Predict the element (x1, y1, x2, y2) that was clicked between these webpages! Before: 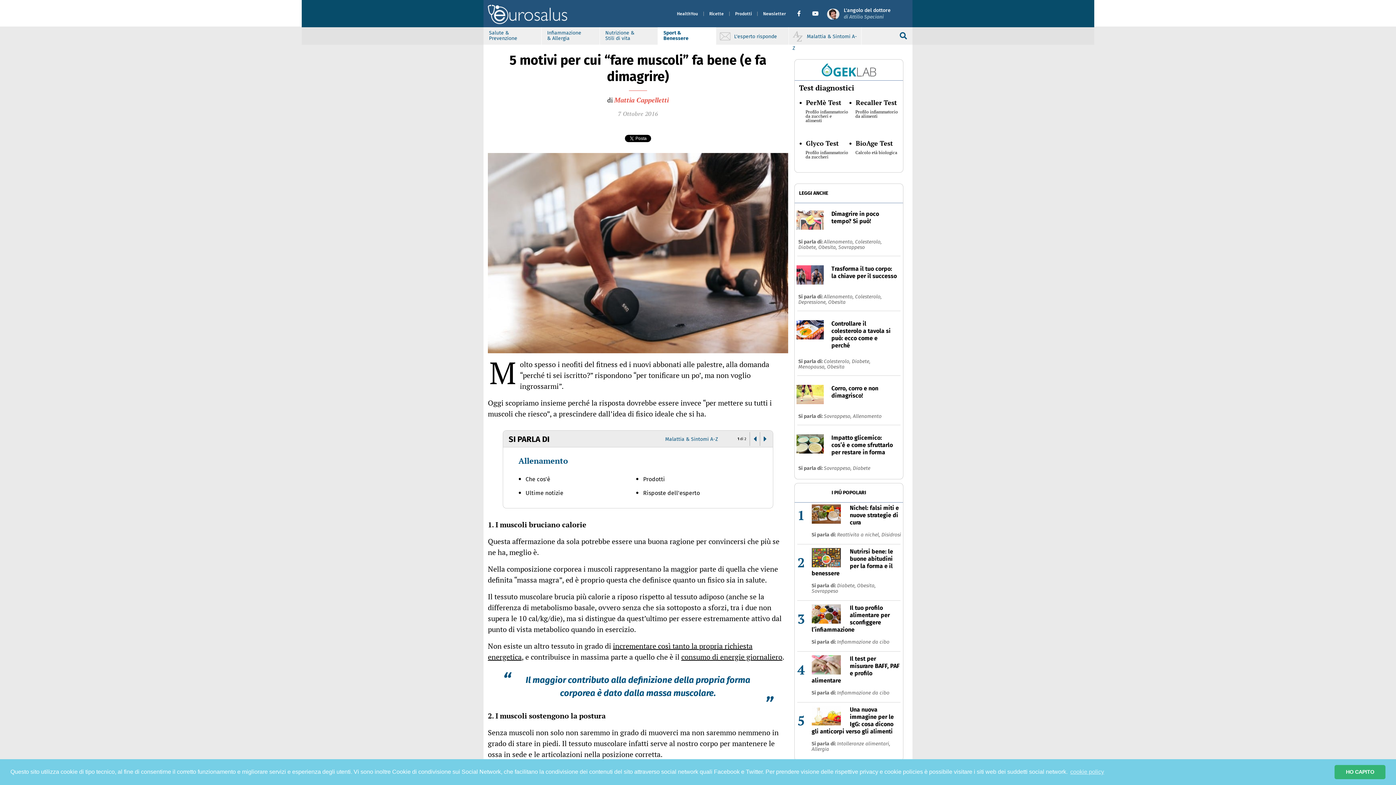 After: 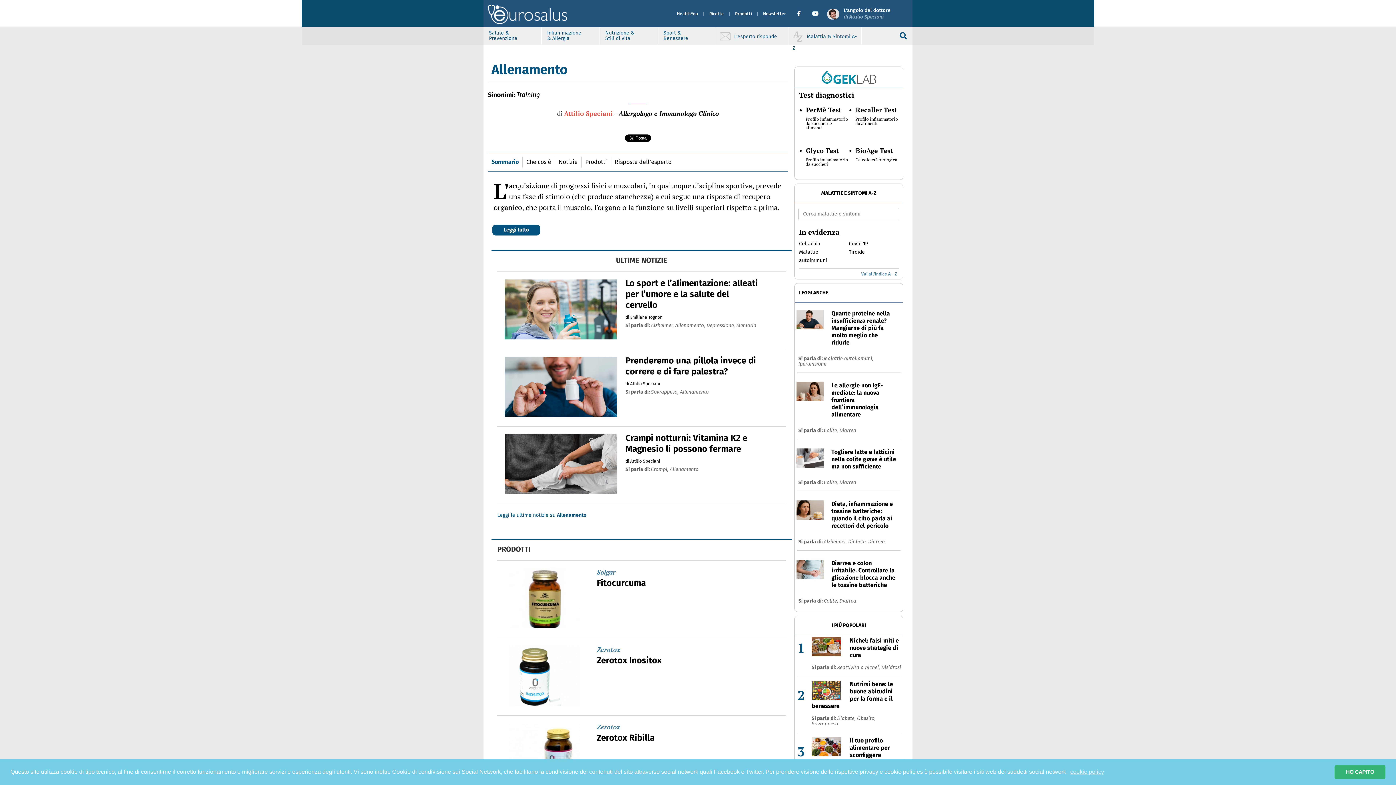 Action: bbox: (853, 413, 881, 419) label: Allenamento